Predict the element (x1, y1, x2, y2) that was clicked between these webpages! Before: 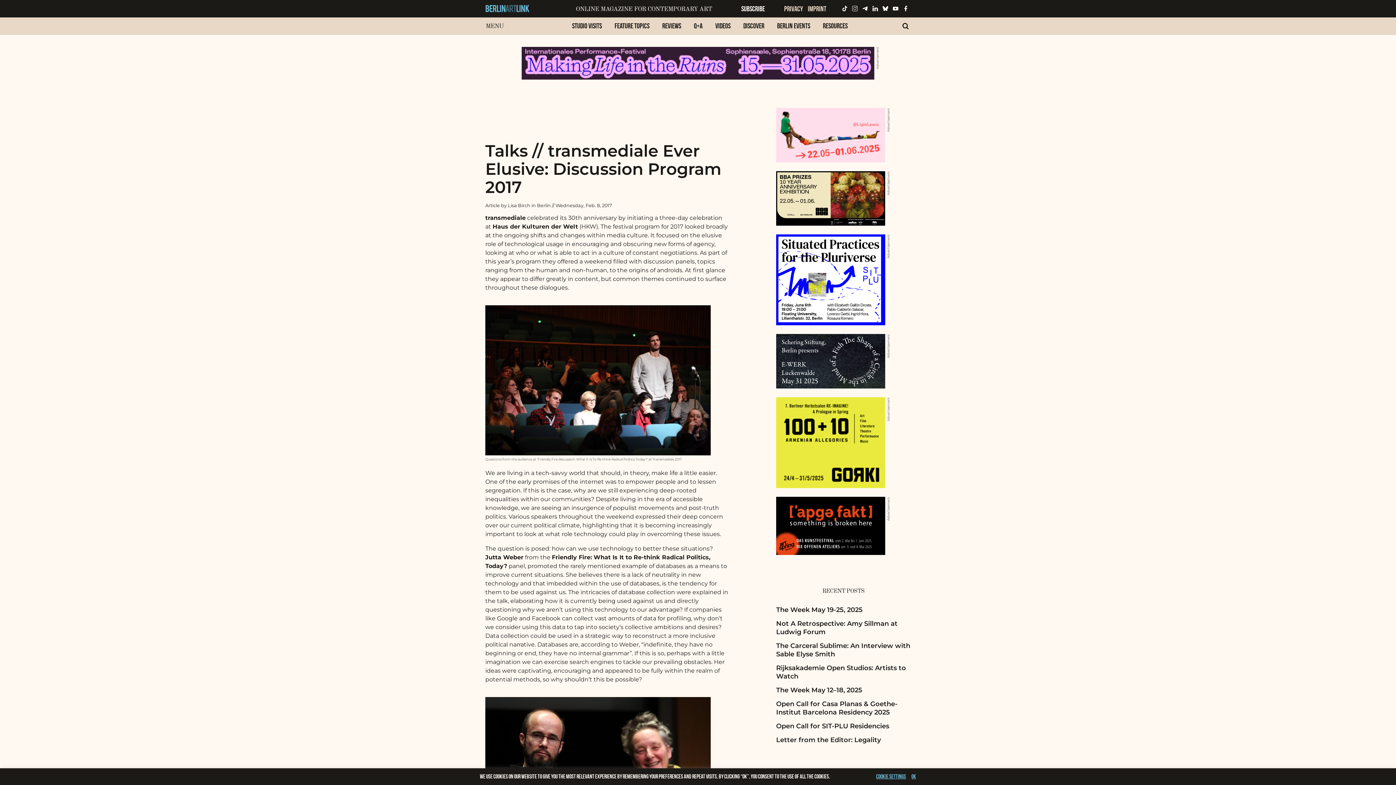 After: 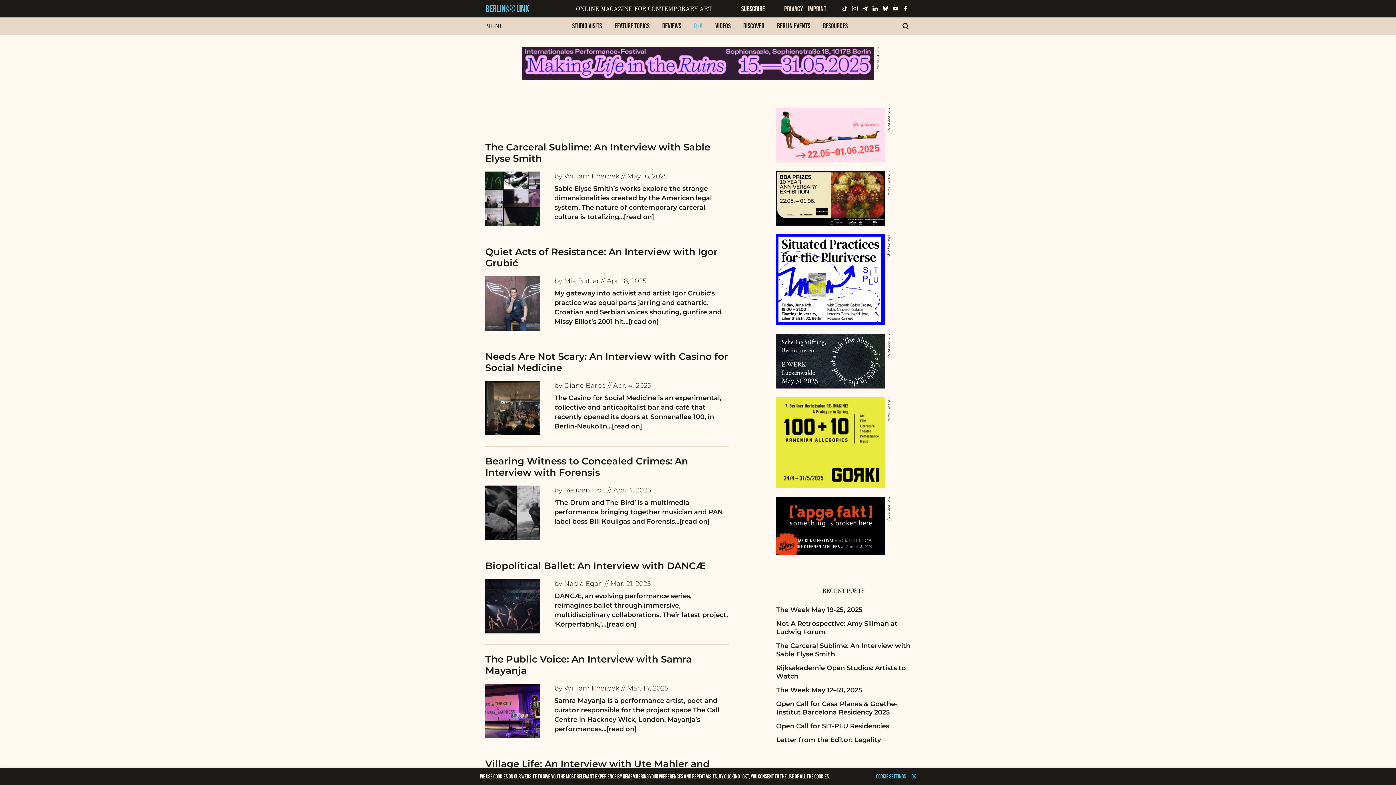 Action: bbox: (688, 20, 708, 31) label: Q+A